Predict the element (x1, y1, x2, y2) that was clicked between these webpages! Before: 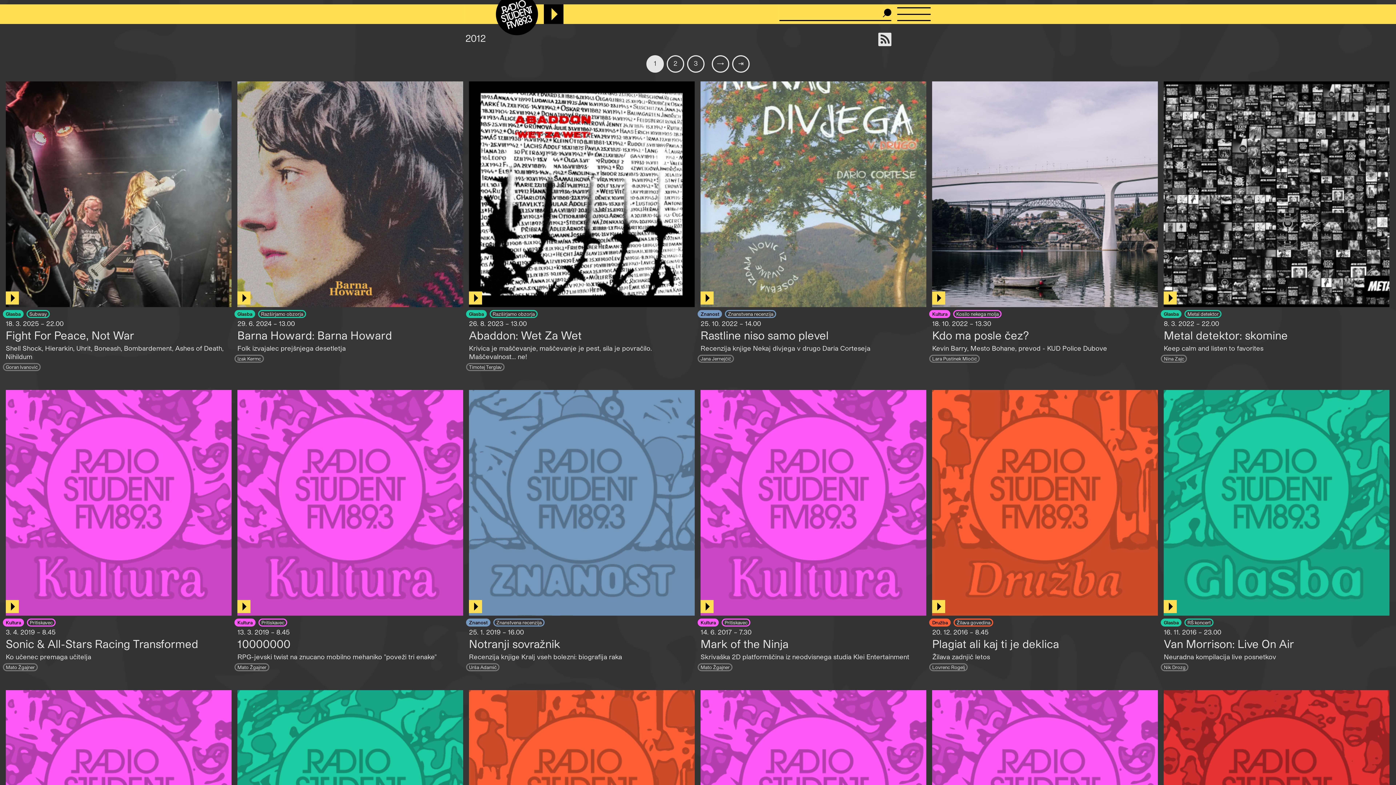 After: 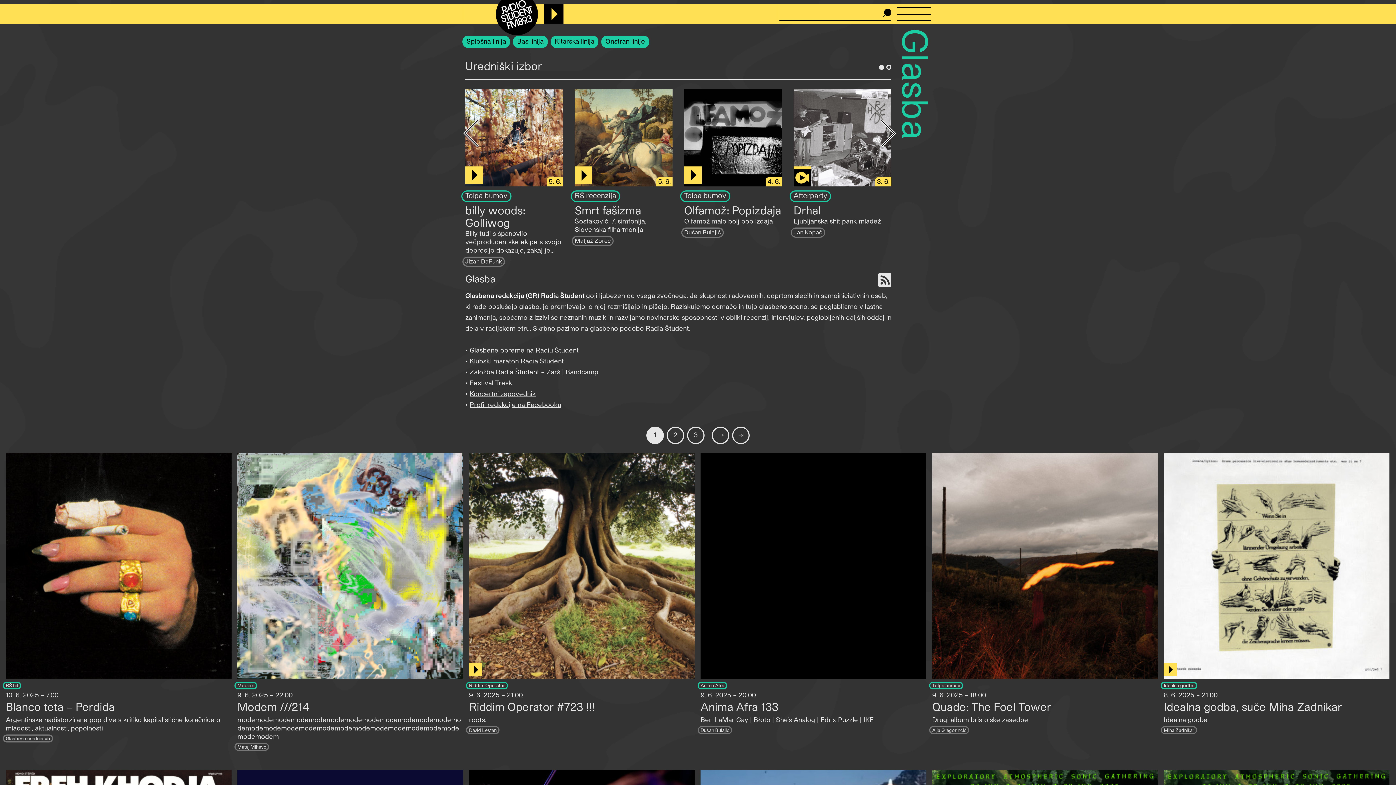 Action: label: Glasba bbox: (2, 310, 23, 318)